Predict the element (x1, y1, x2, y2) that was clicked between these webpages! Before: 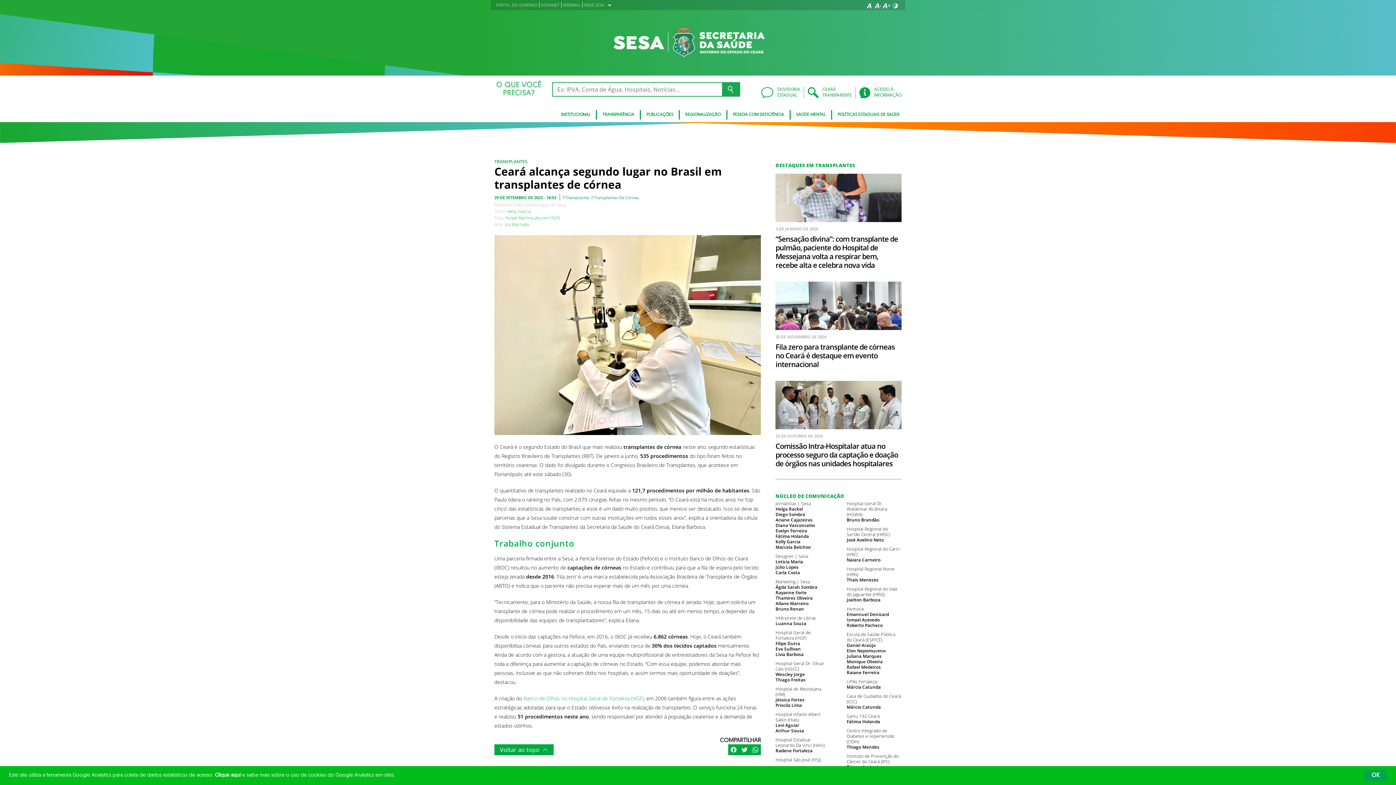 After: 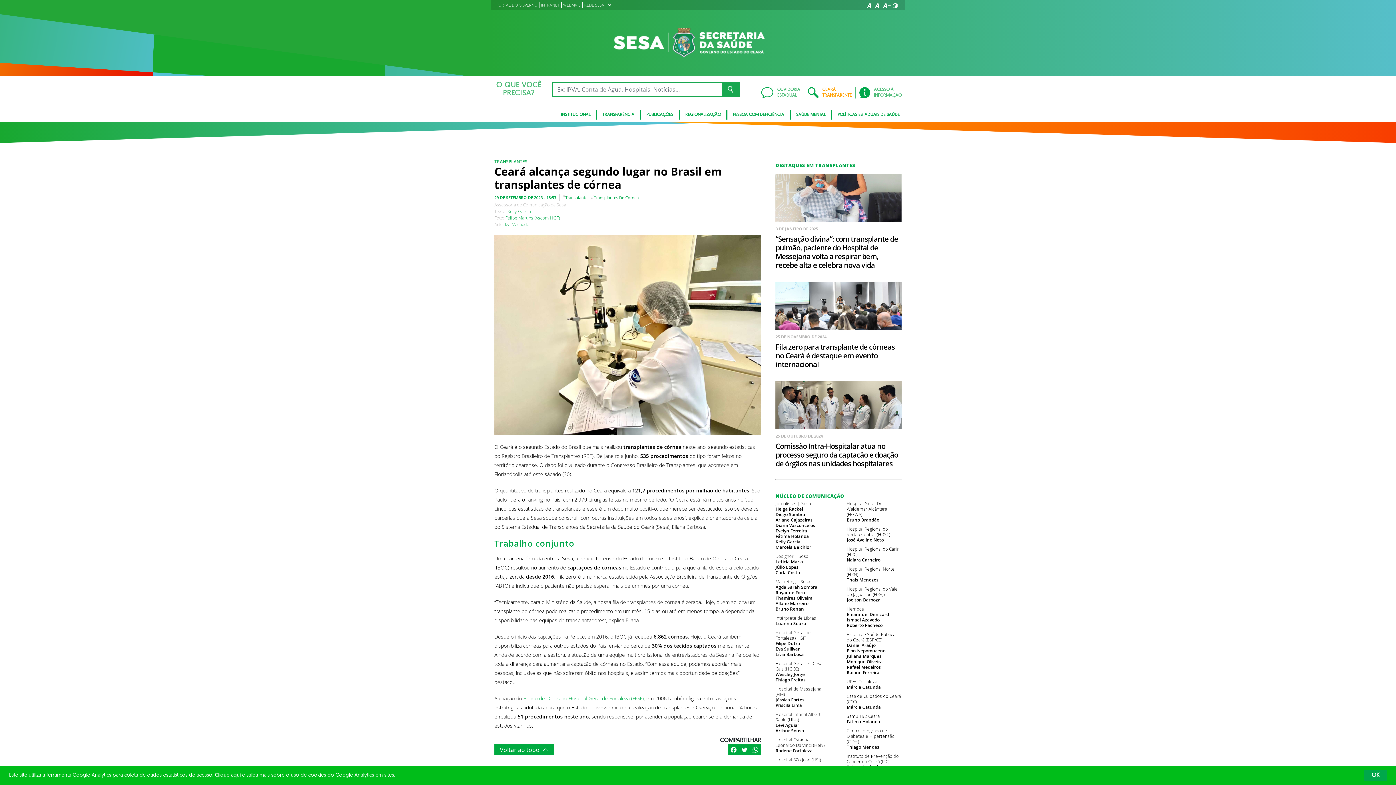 Action: label: CEARÁ
TRANSPARENTE bbox: (804, 87, 856, 98)